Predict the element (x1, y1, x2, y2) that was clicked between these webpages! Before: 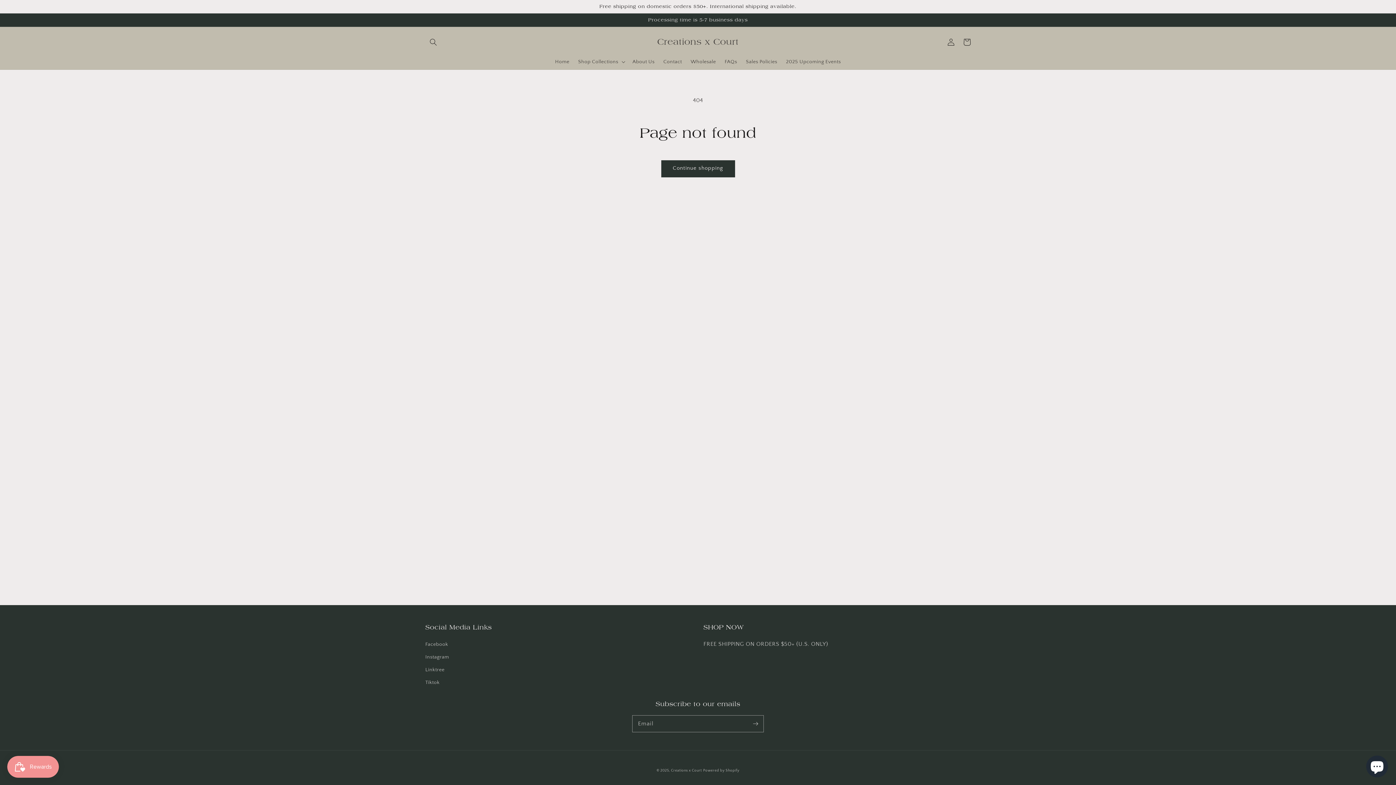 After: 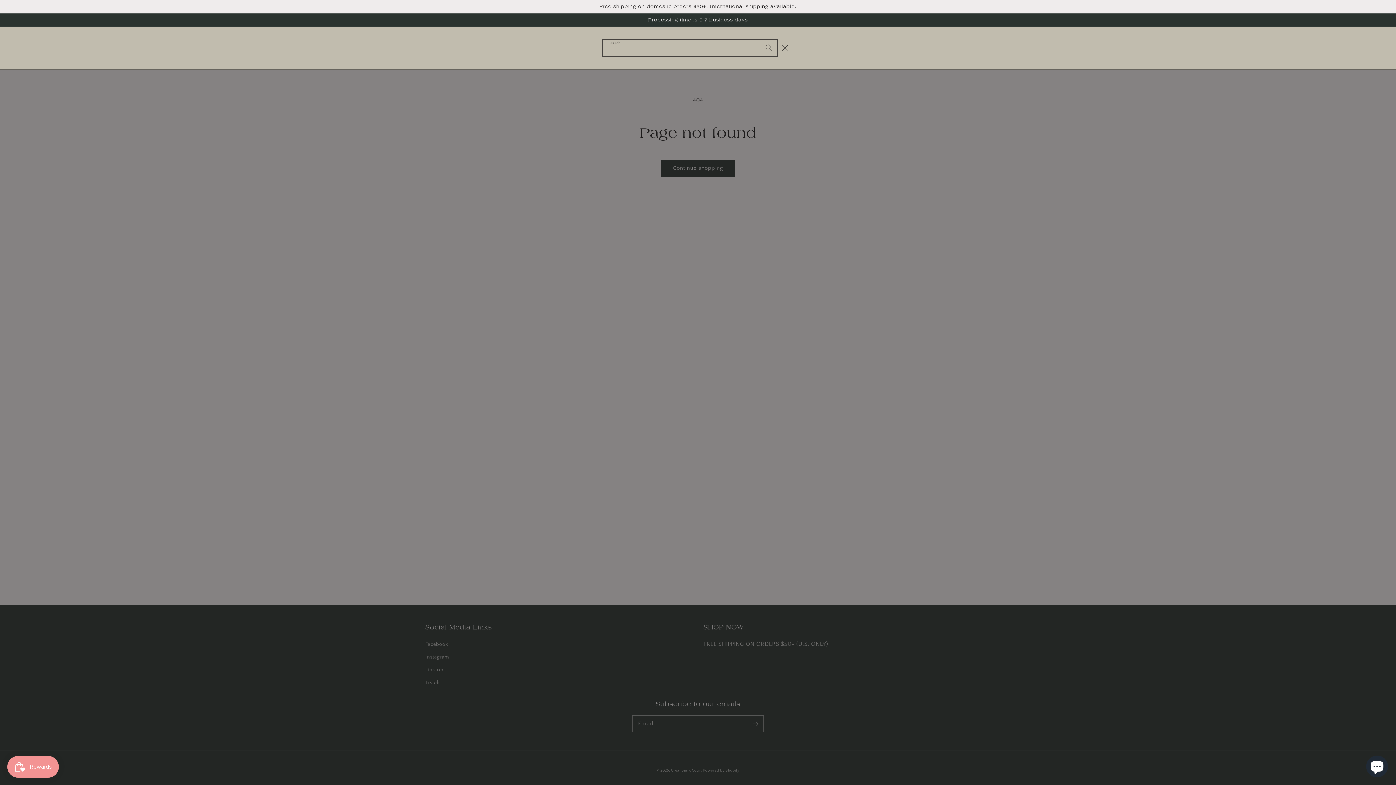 Action: label: Search bbox: (425, 34, 441, 50)